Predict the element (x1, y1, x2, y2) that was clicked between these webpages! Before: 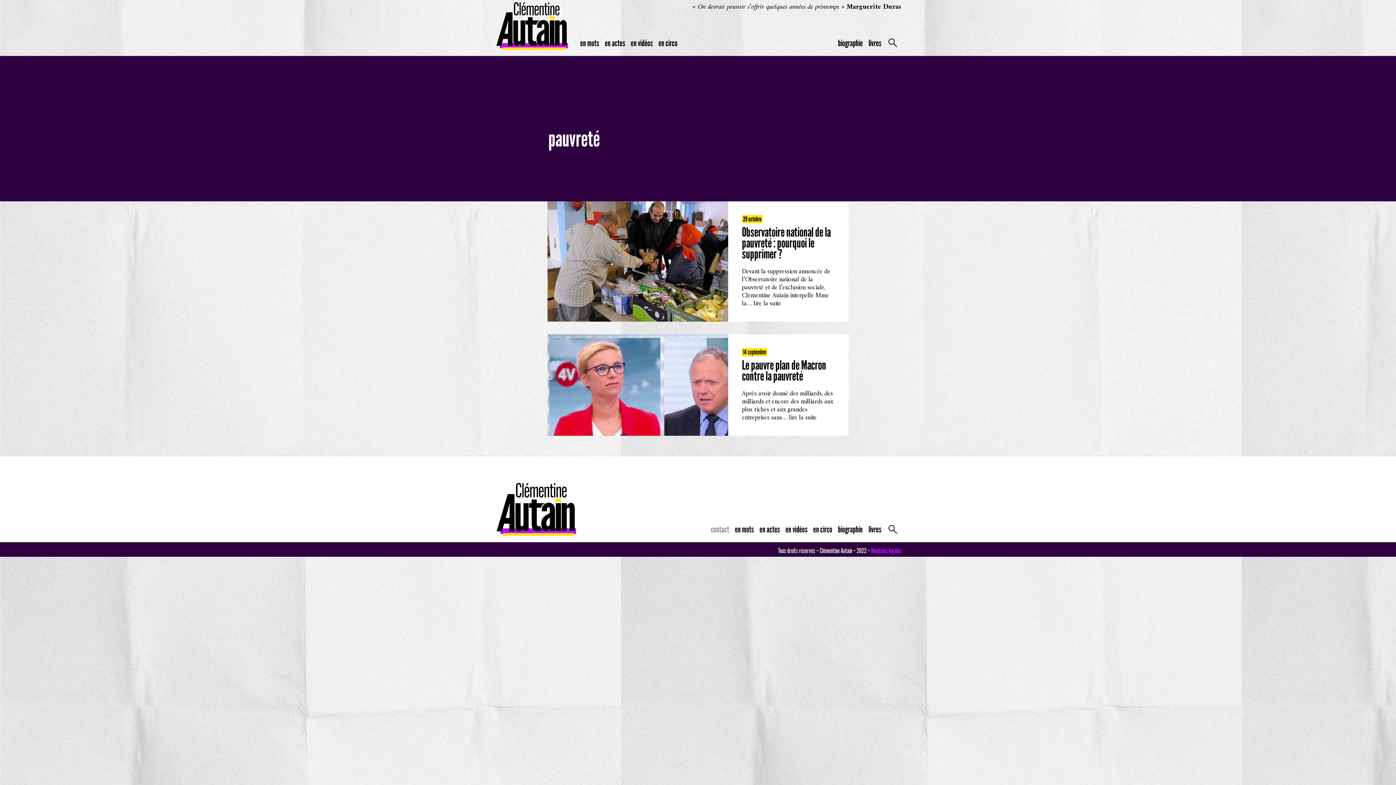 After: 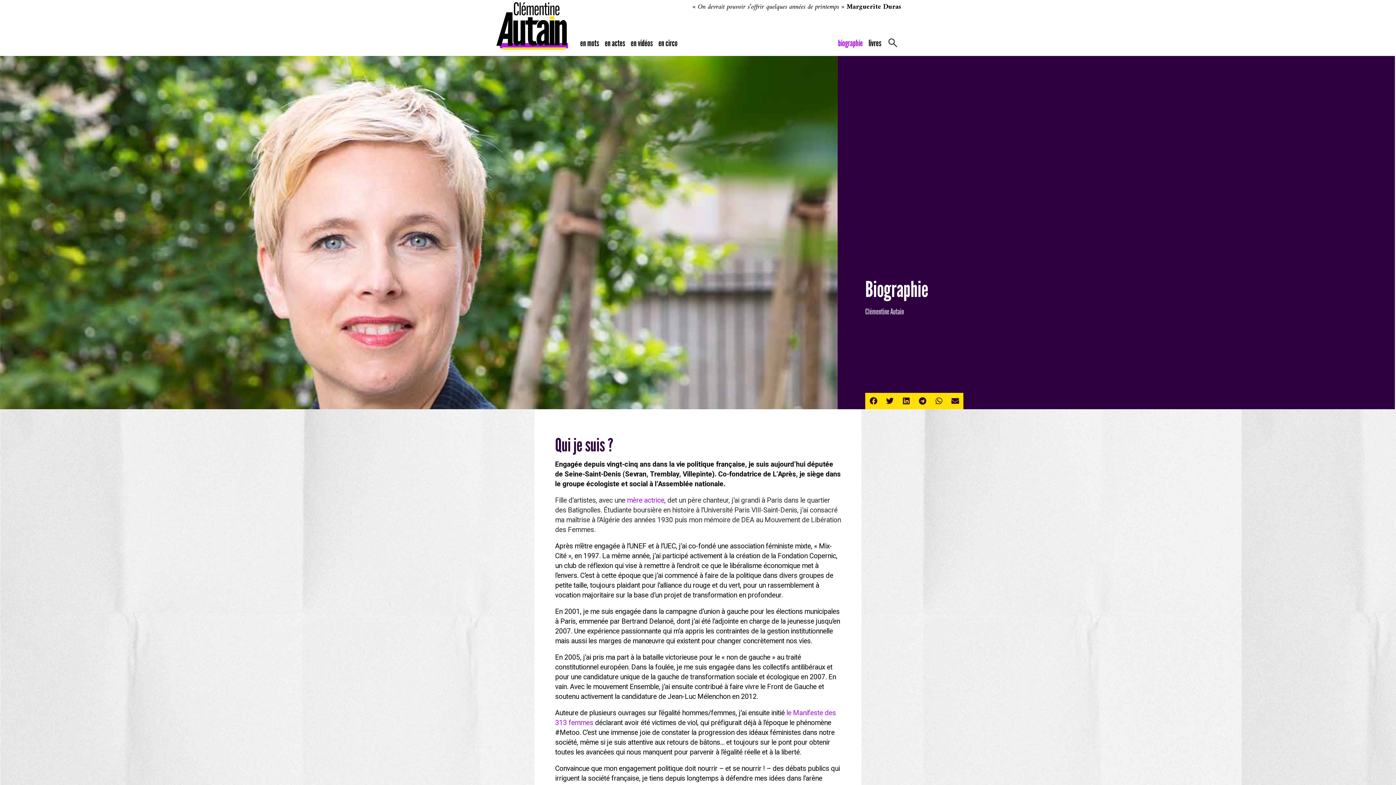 Action: label: biographie bbox: (835, 520, 865, 539)